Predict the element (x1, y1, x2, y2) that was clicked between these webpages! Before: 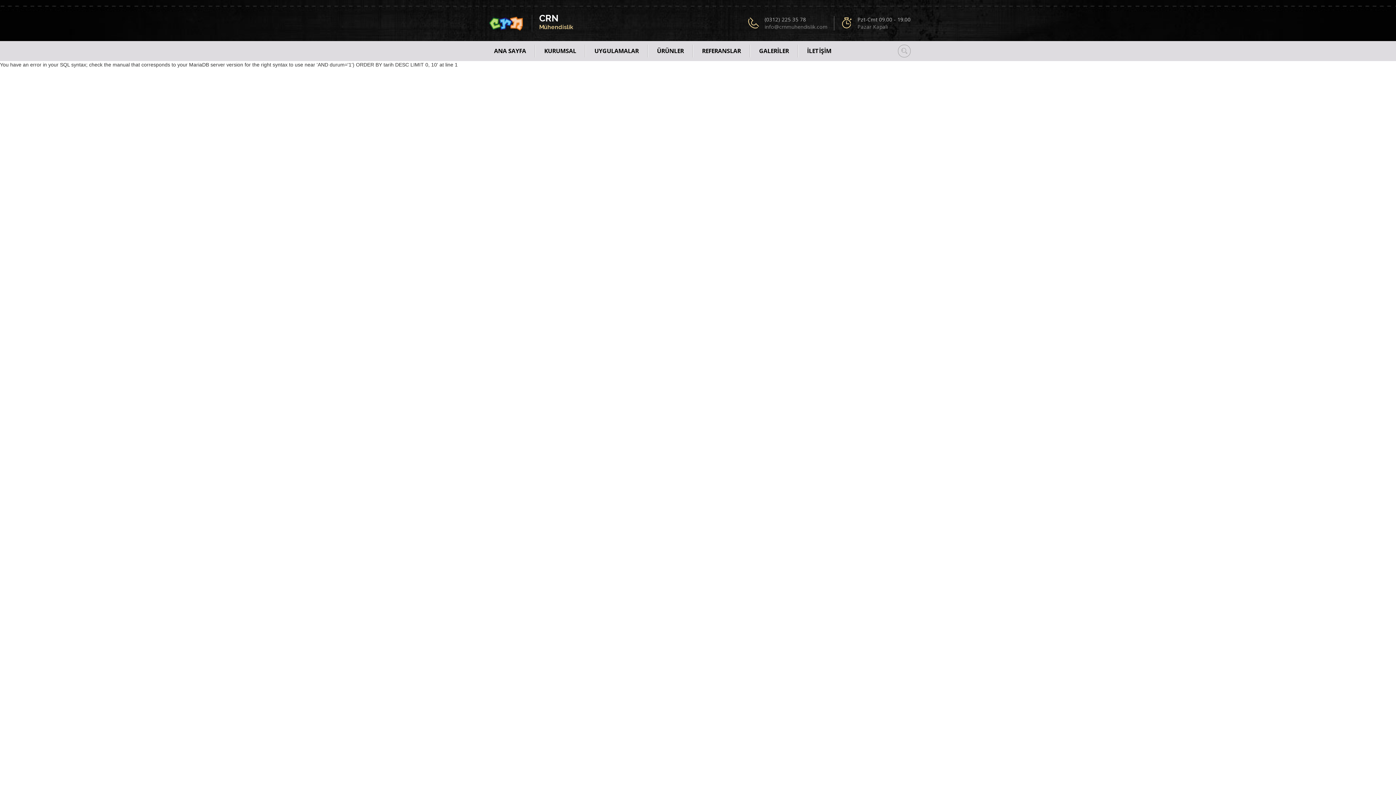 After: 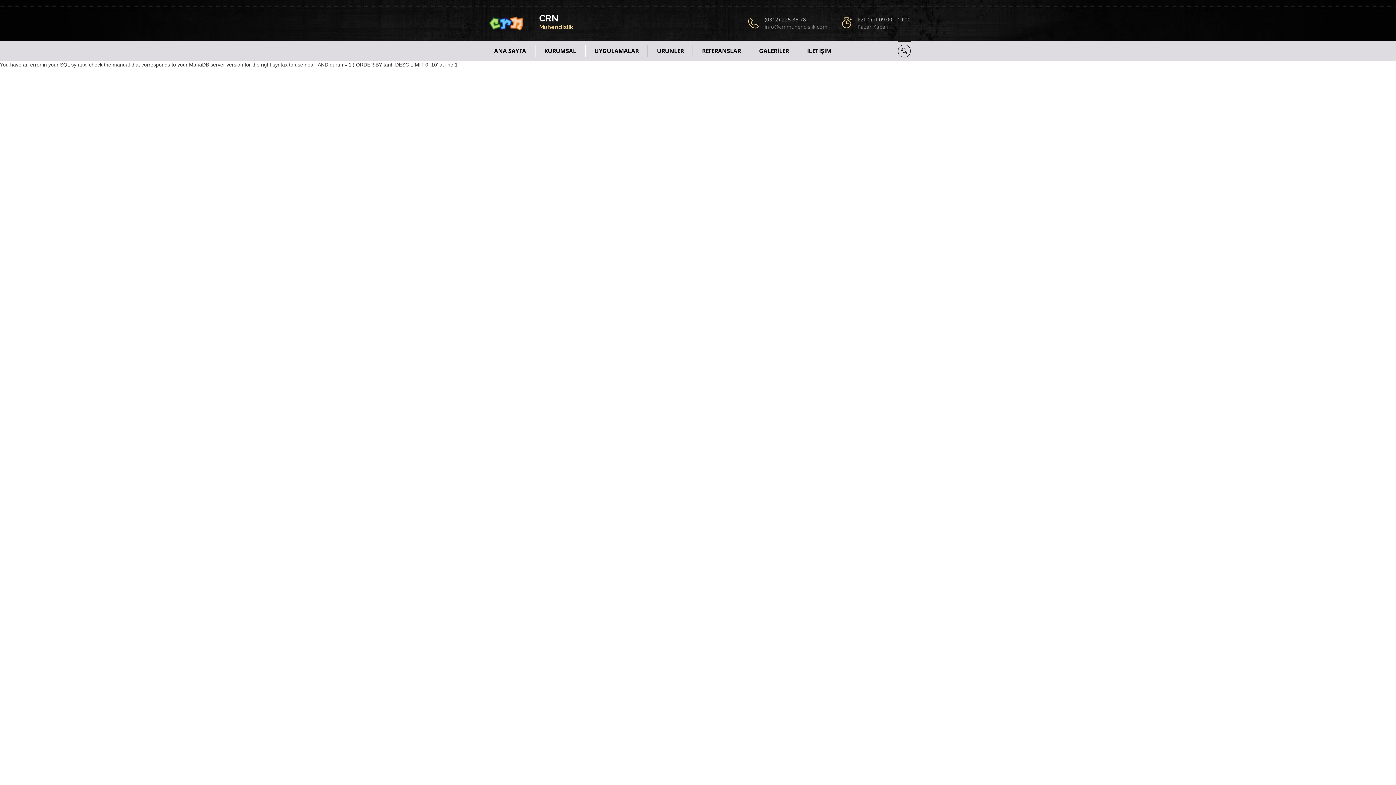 Action: bbox: (898, 44, 910, 57)